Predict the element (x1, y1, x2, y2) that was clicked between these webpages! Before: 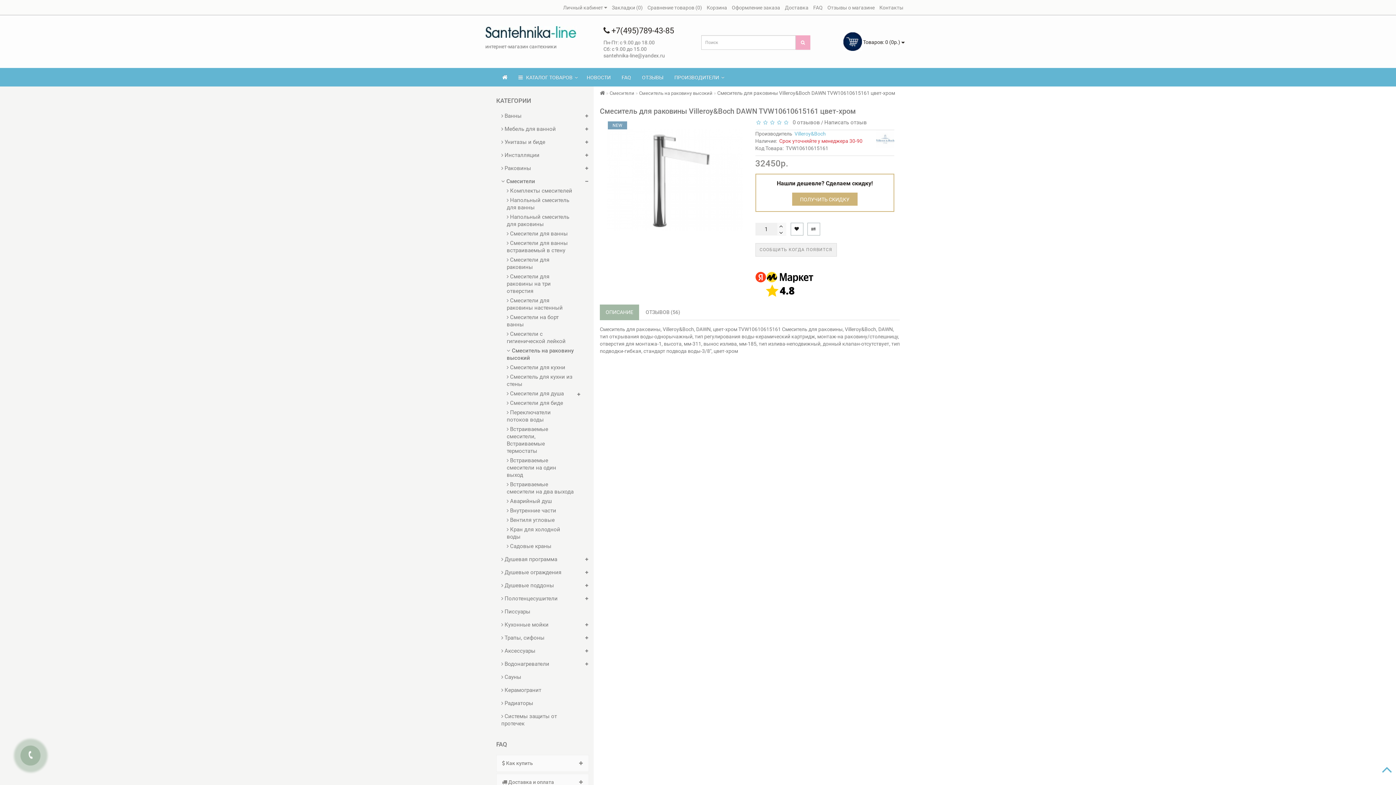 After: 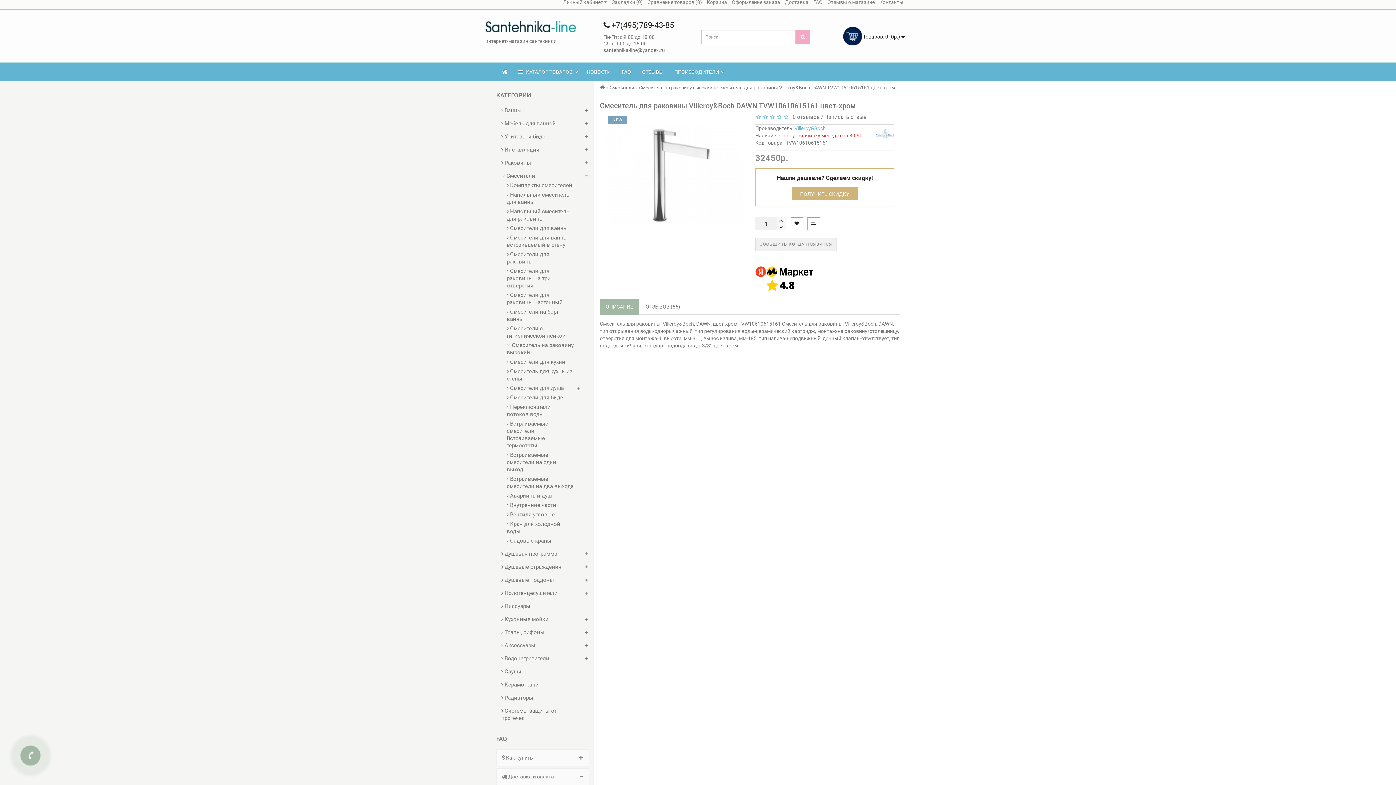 Action: label:  Доставка и оплата bbox: (496, 774, 588, 790)